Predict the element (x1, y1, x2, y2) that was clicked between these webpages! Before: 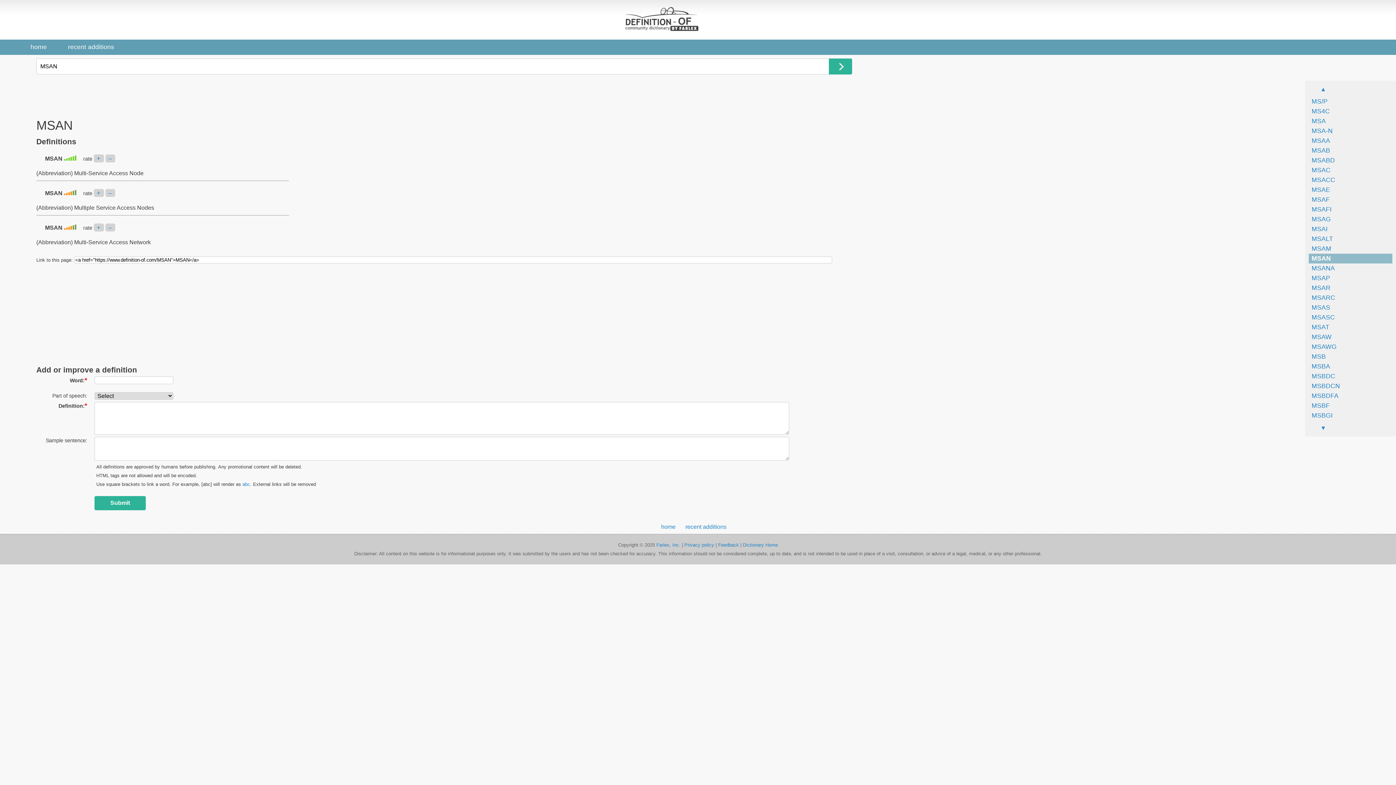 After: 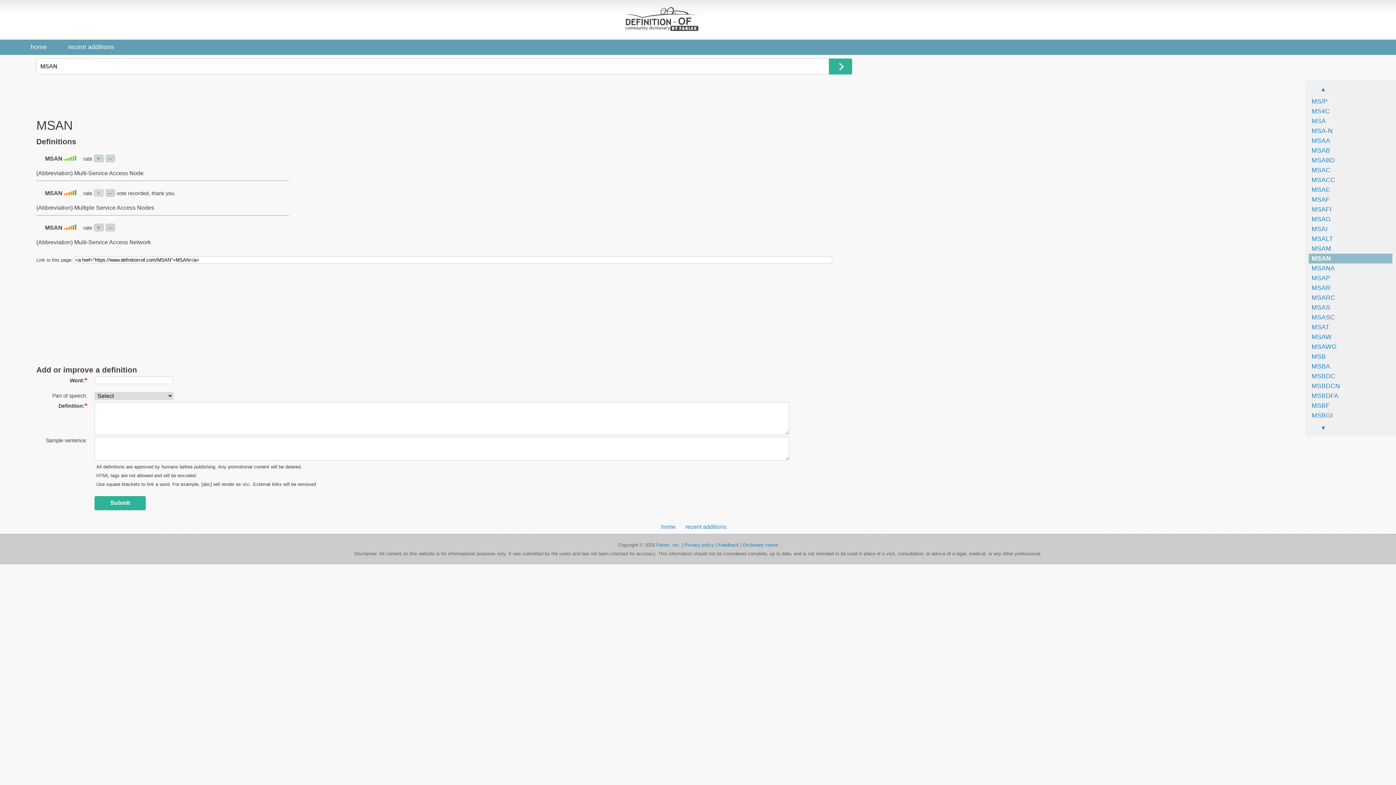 Action: bbox: (93, 190, 104, 196)